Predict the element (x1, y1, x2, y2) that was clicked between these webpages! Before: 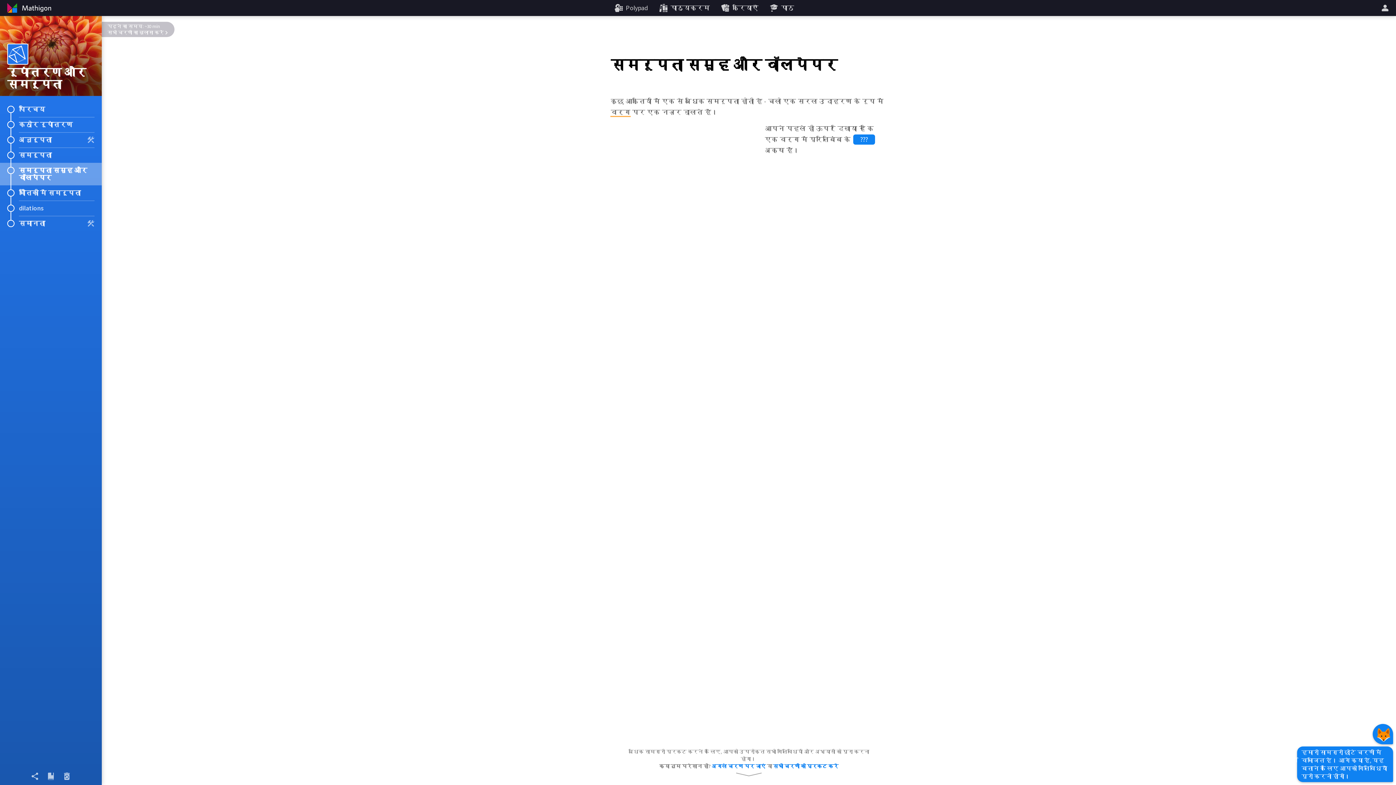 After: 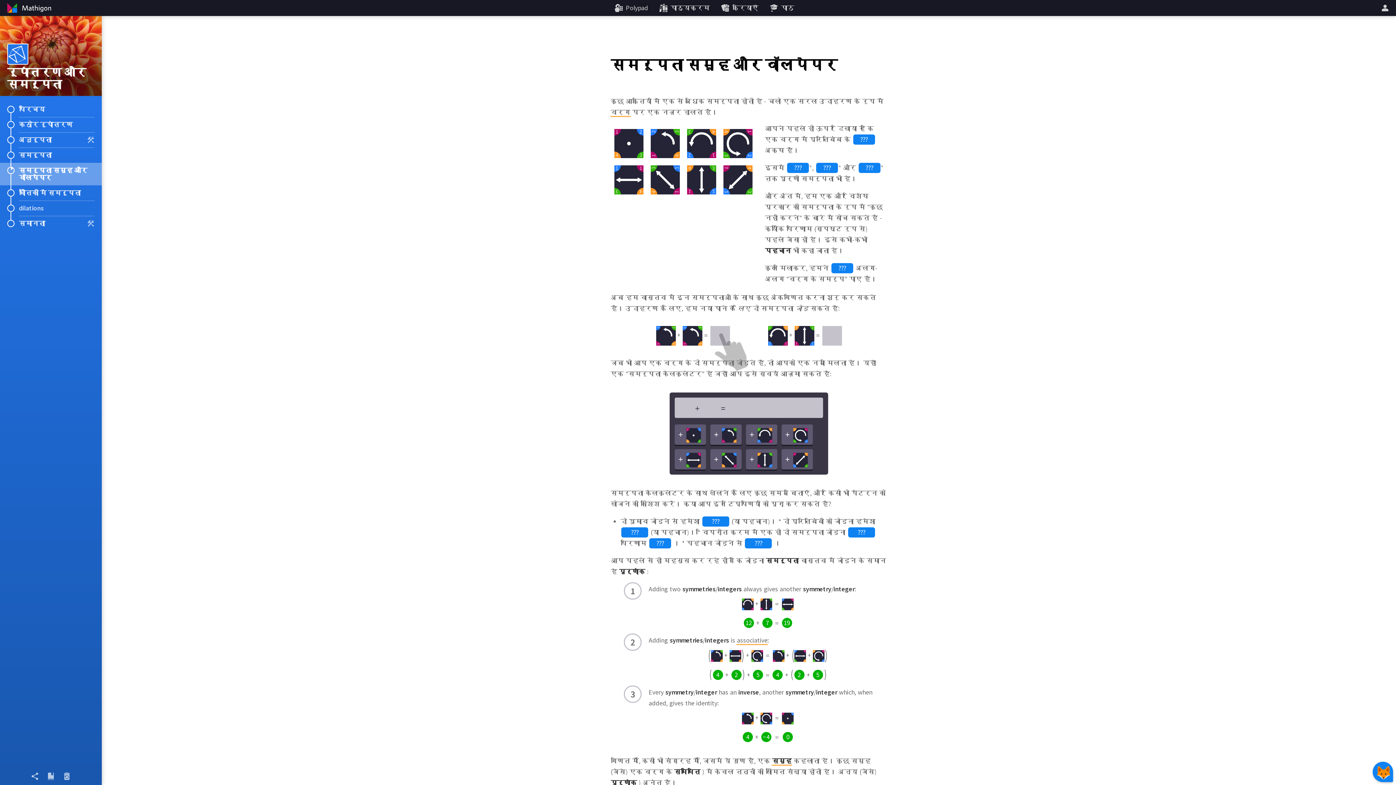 Action: bbox: (107, 29, 168, 35) label: सभी चरणों का खुलासा करें